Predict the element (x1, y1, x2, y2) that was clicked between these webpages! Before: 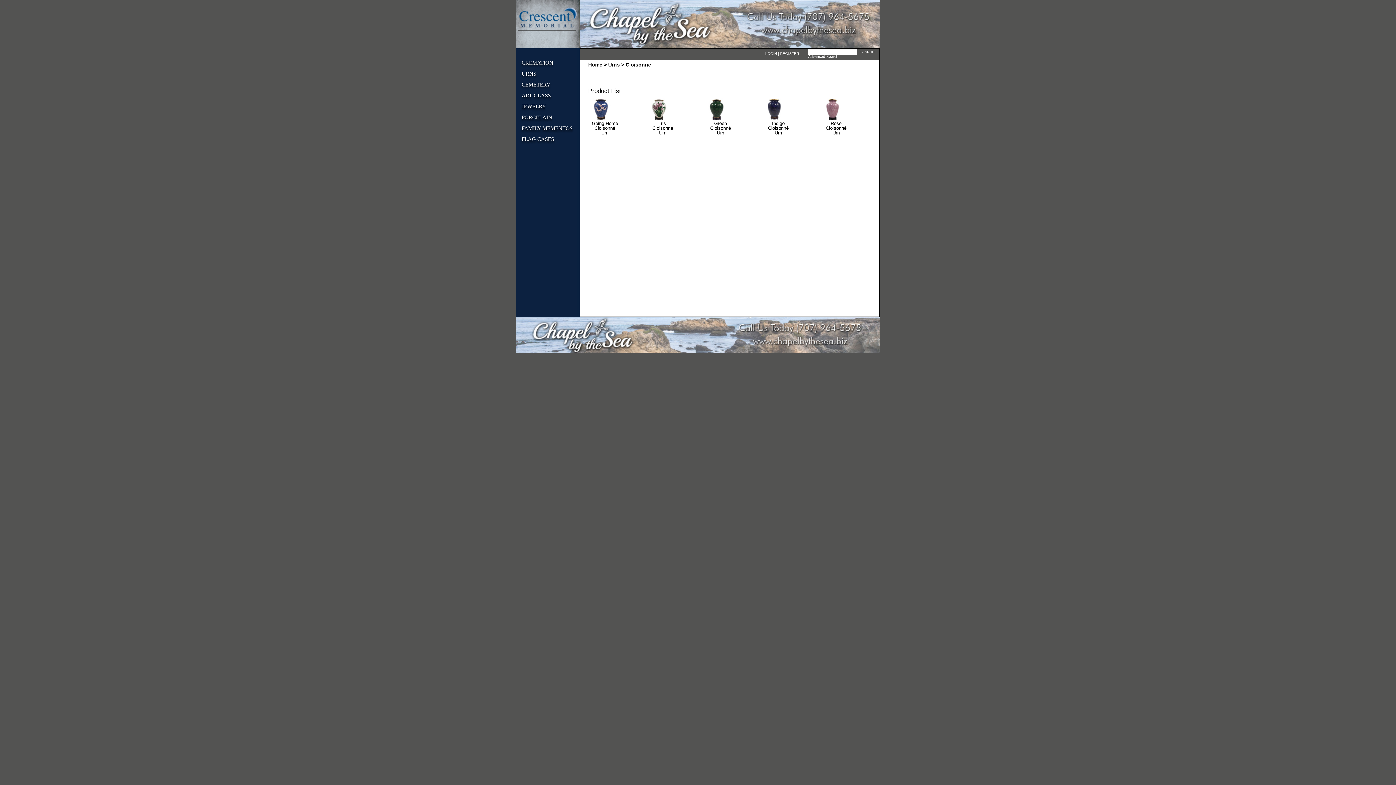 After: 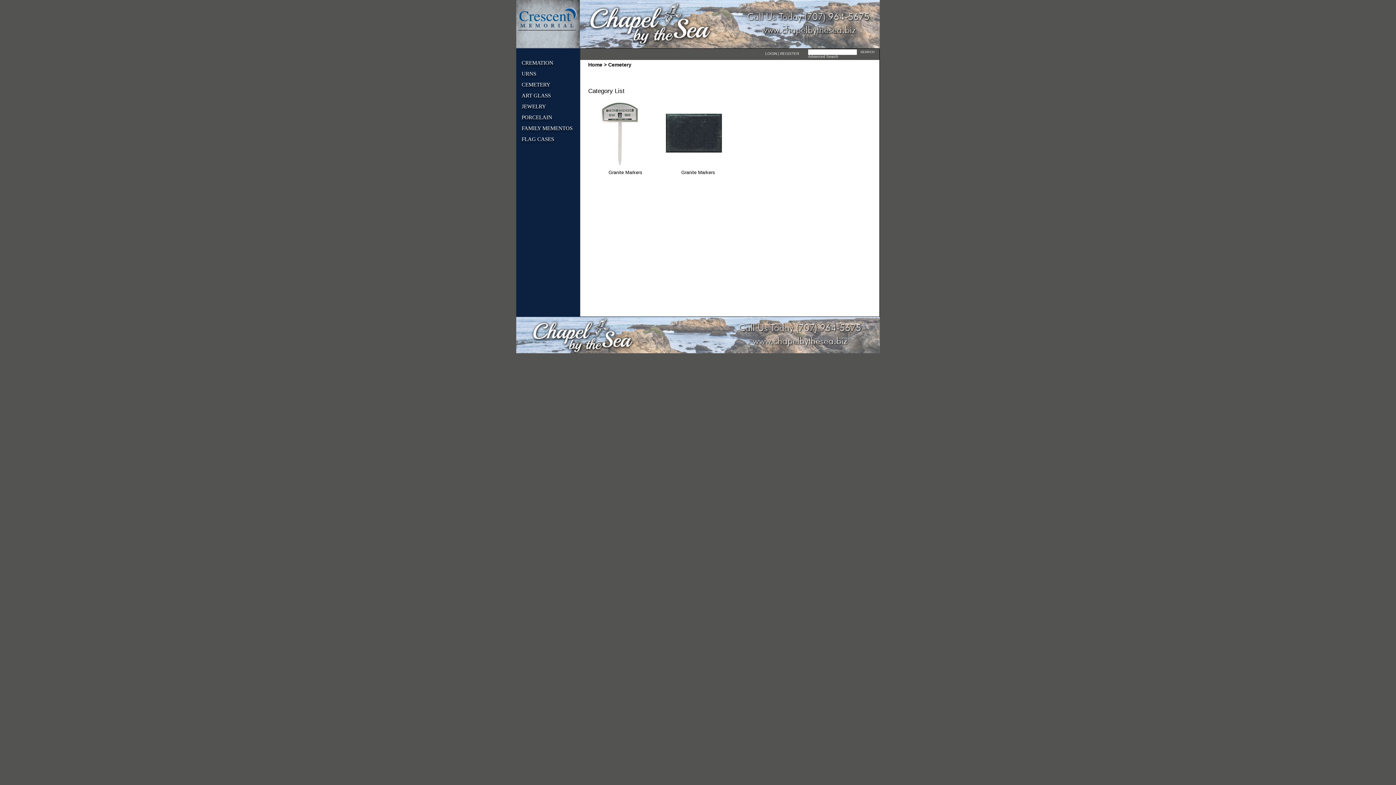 Action: label: CEMETERY bbox: (521, 79, 589, 90)